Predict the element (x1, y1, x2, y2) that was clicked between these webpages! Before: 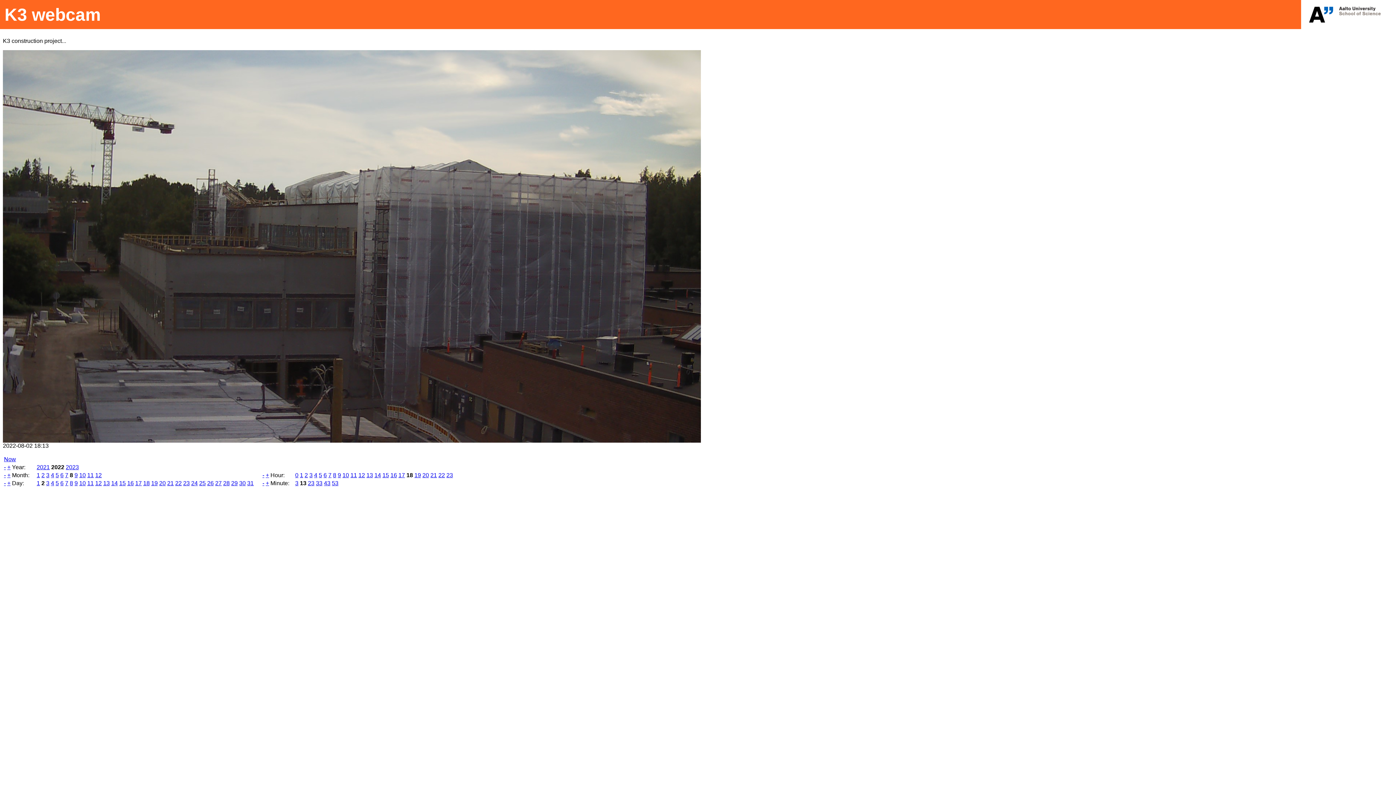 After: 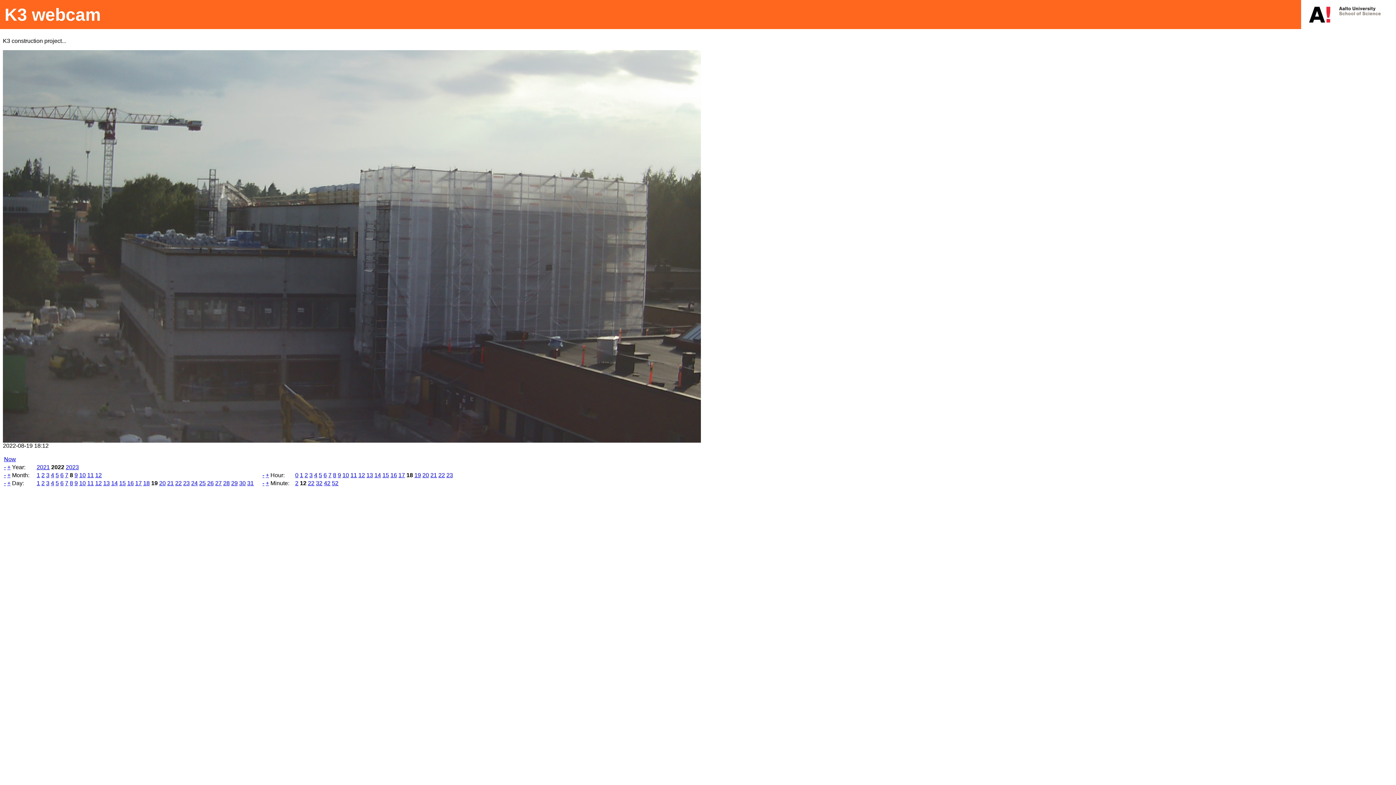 Action: bbox: (151, 480, 157, 486) label: 19